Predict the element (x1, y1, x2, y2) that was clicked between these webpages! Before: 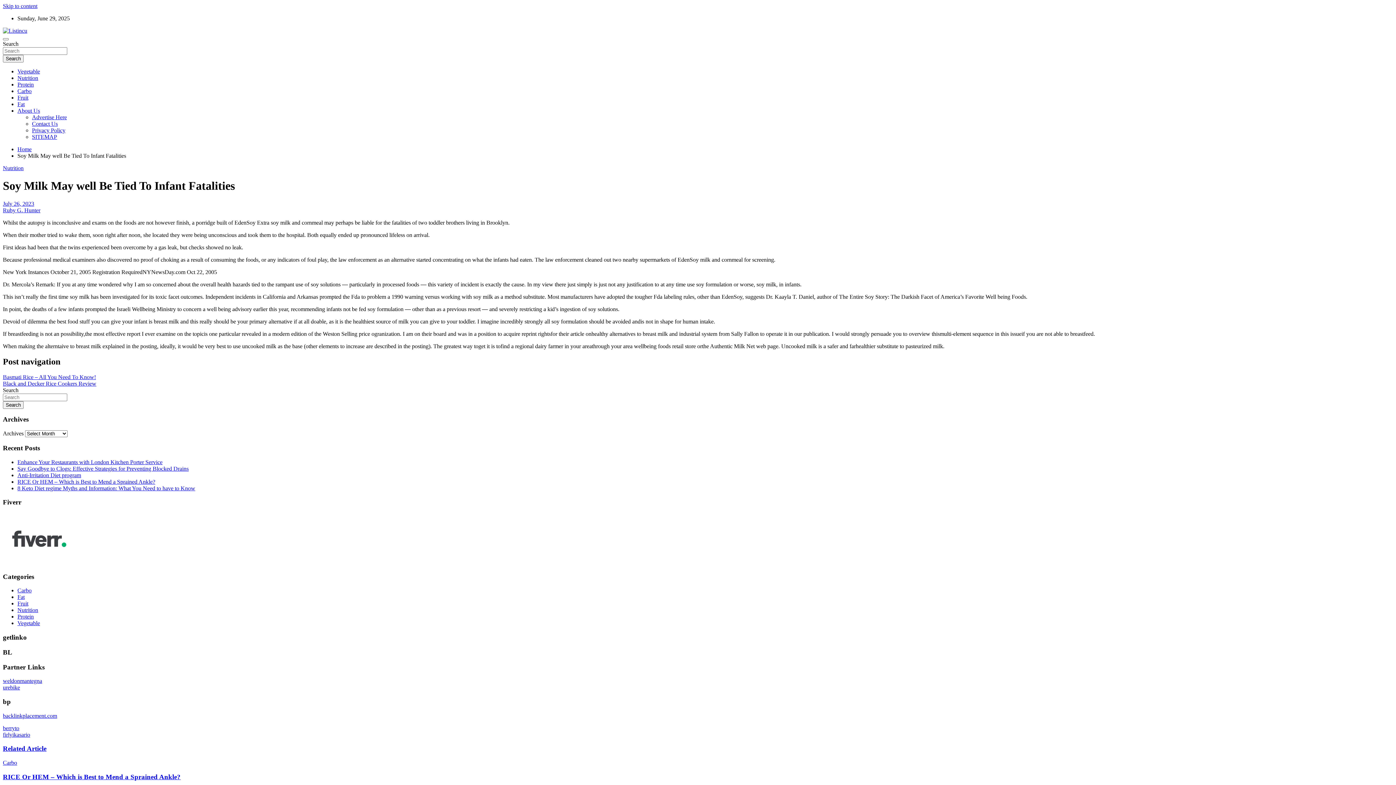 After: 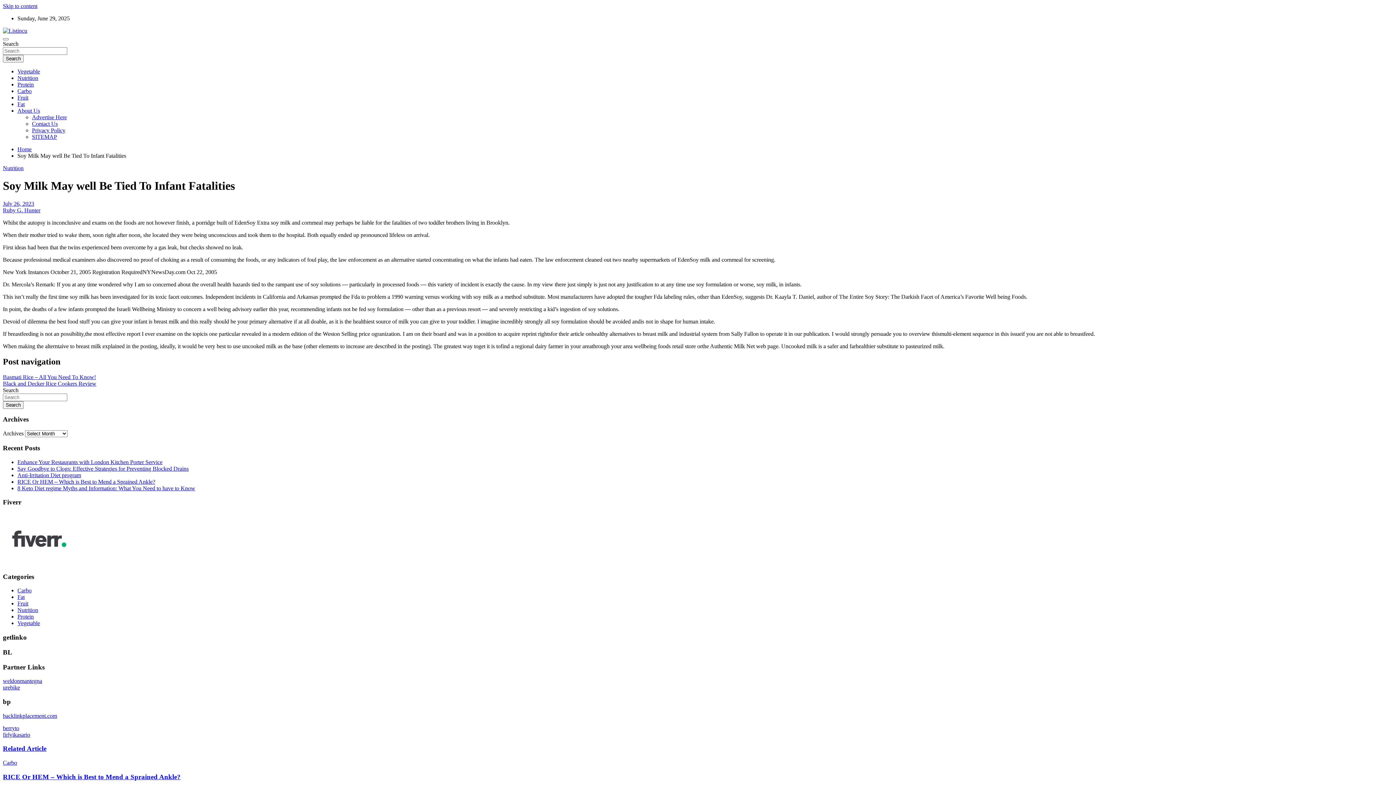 Action: label: urebike bbox: (2, 684, 20, 691)